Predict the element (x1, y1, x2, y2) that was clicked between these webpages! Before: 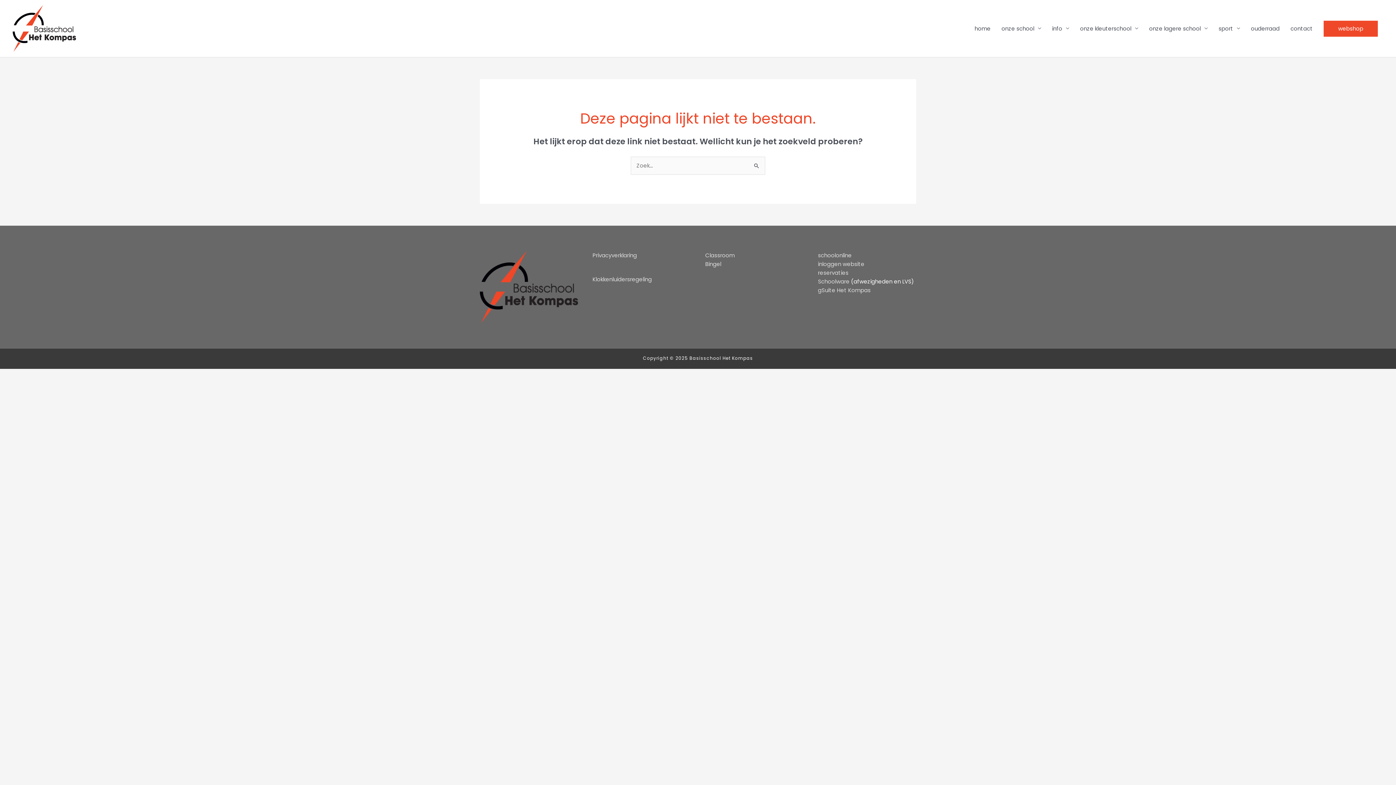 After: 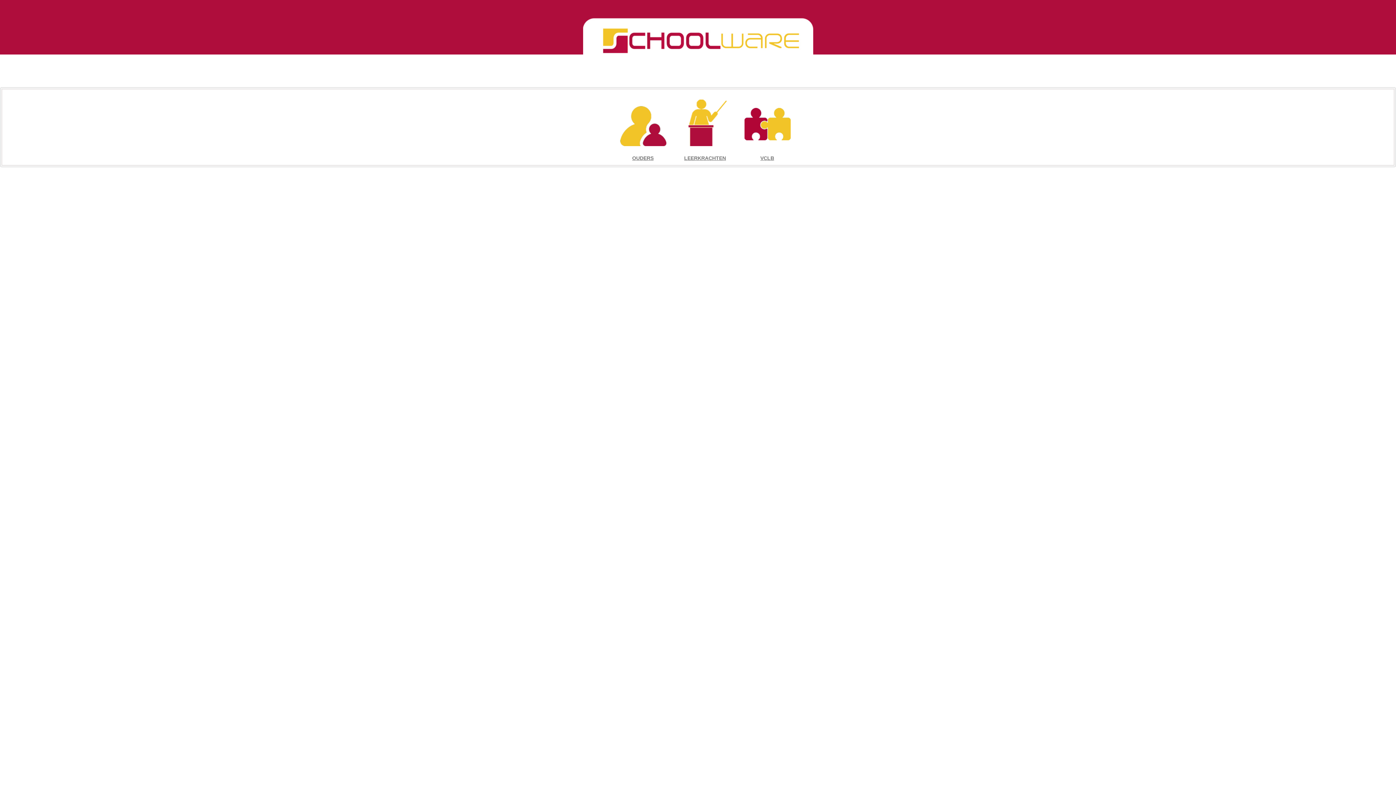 Action: bbox: (818, 277, 849, 285) label: Schoolware